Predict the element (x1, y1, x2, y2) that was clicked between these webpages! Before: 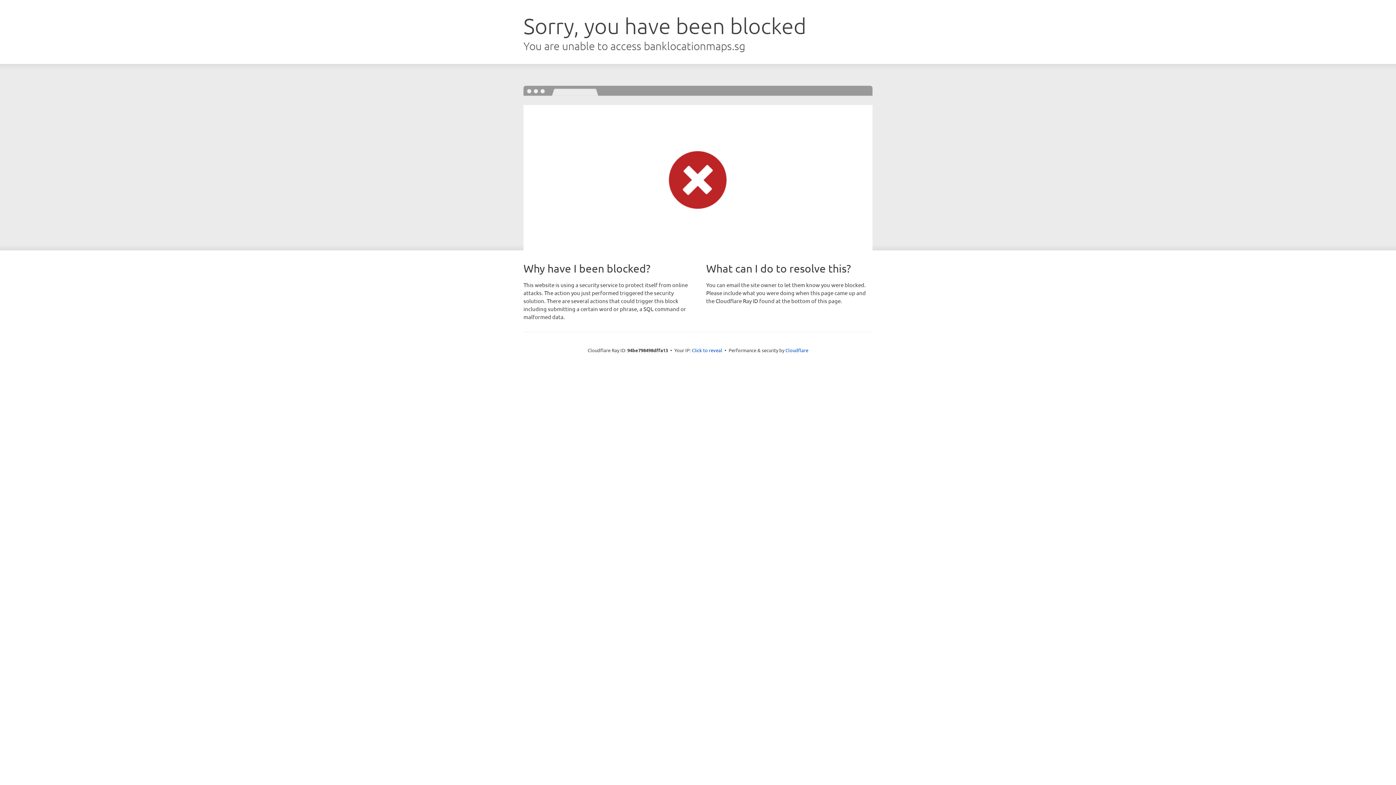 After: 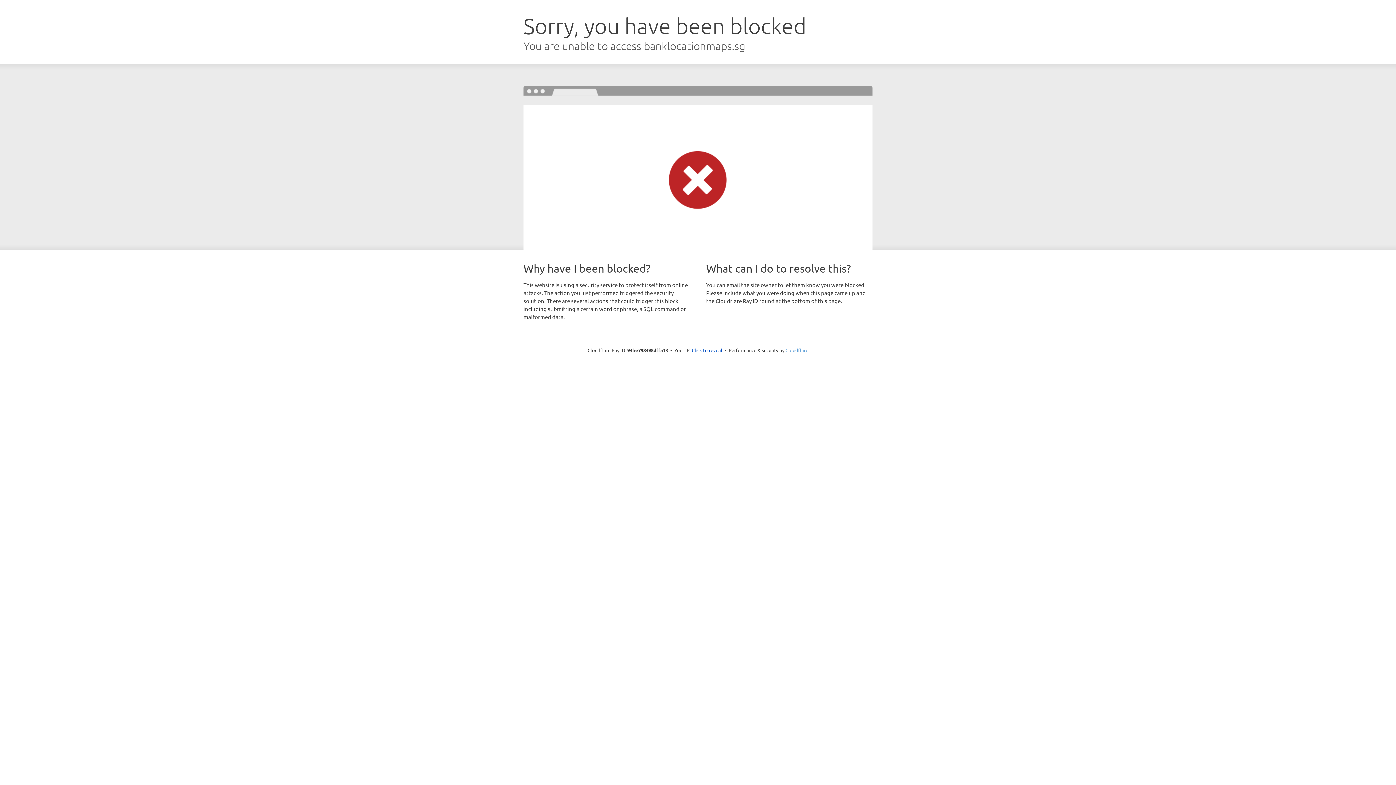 Action: label: Cloudflare bbox: (785, 347, 808, 353)